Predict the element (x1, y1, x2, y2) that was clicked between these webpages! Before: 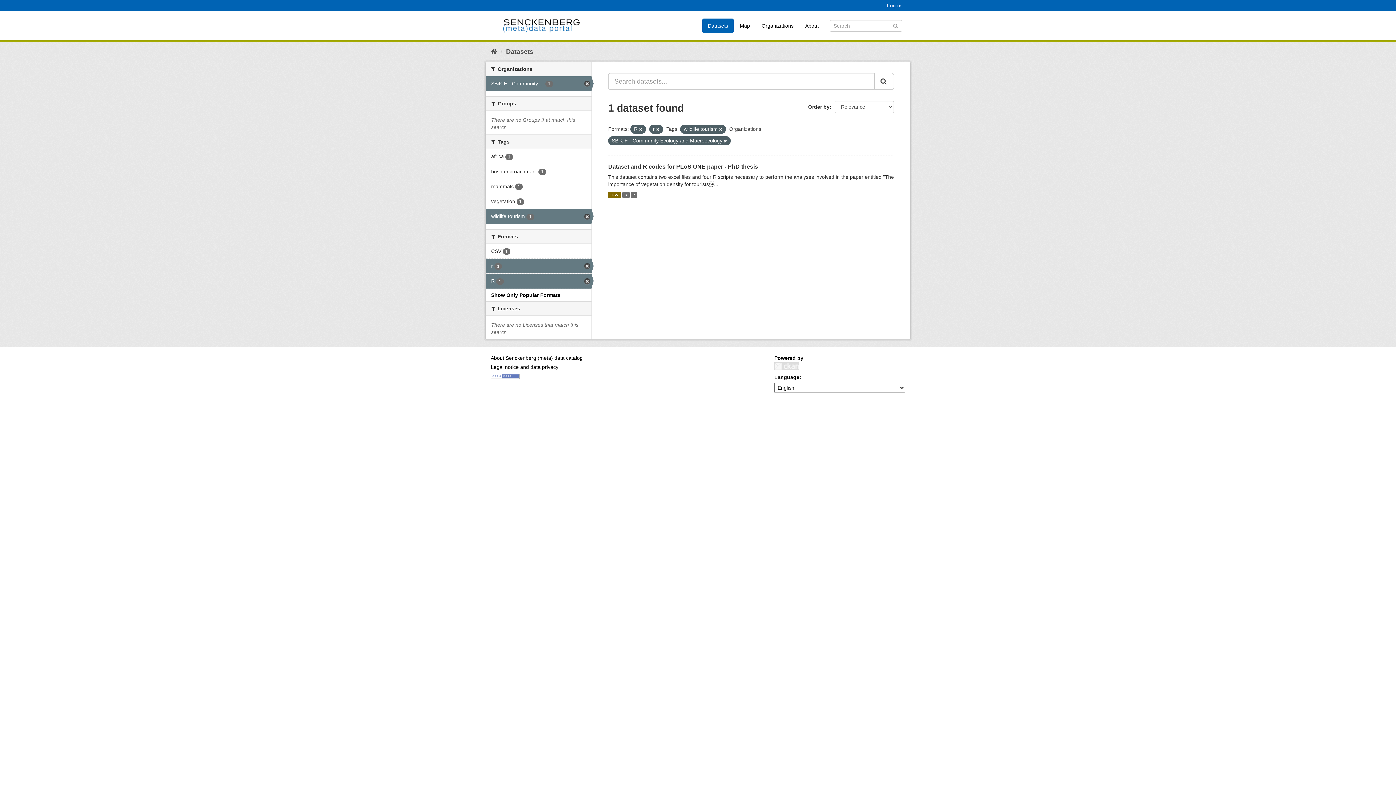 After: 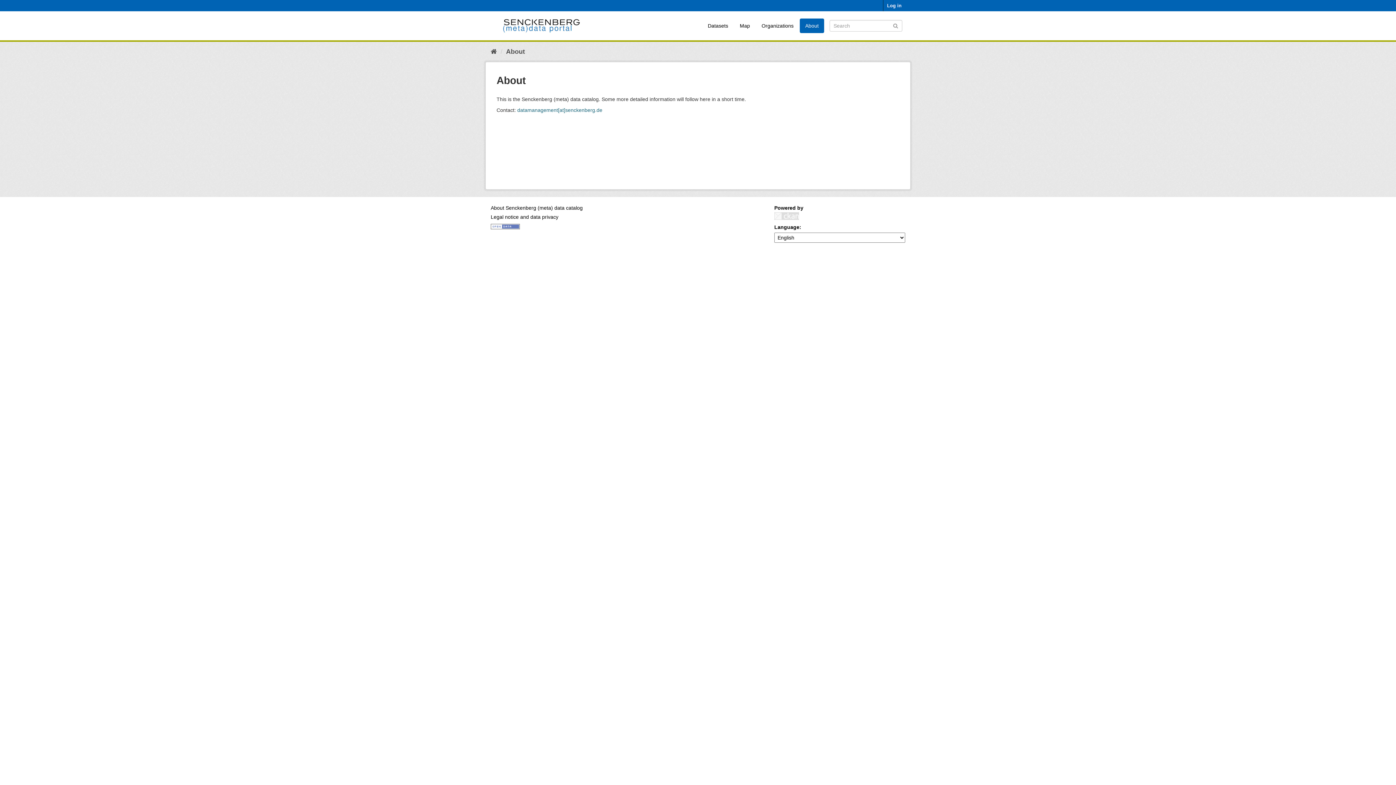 Action: label: About Senckenberg (meta) data catalog bbox: (490, 355, 582, 360)